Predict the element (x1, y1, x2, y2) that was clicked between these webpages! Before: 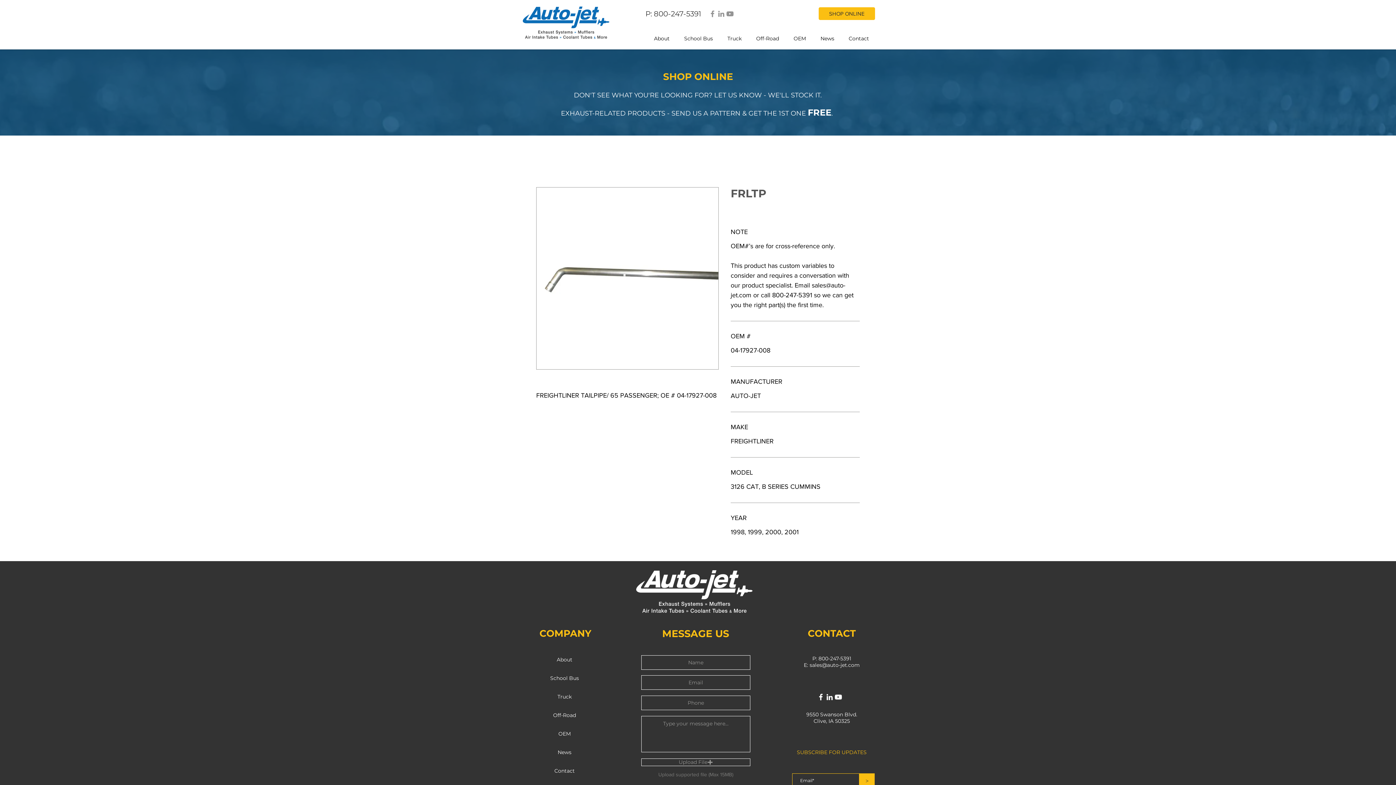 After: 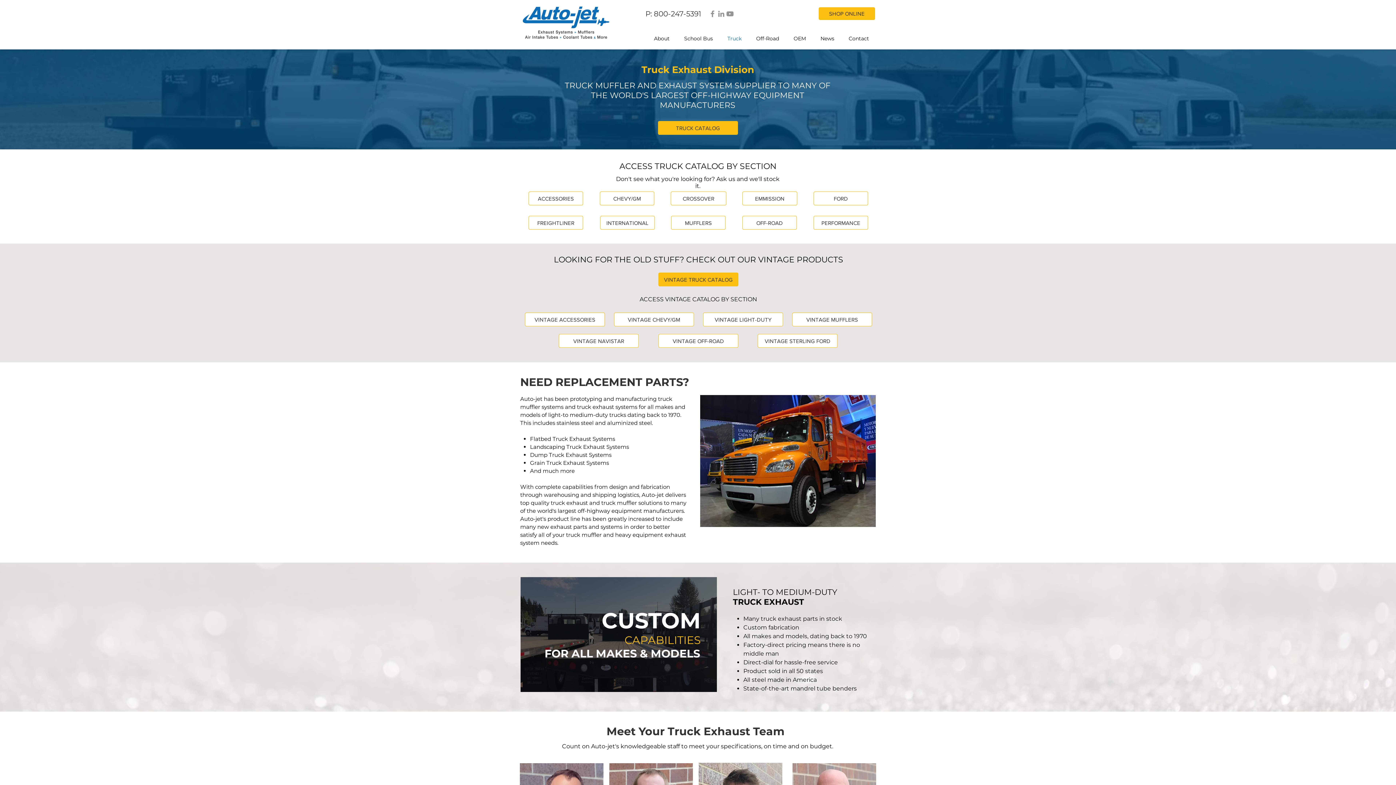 Action: bbox: (530, 688, 599, 706) label: Truck